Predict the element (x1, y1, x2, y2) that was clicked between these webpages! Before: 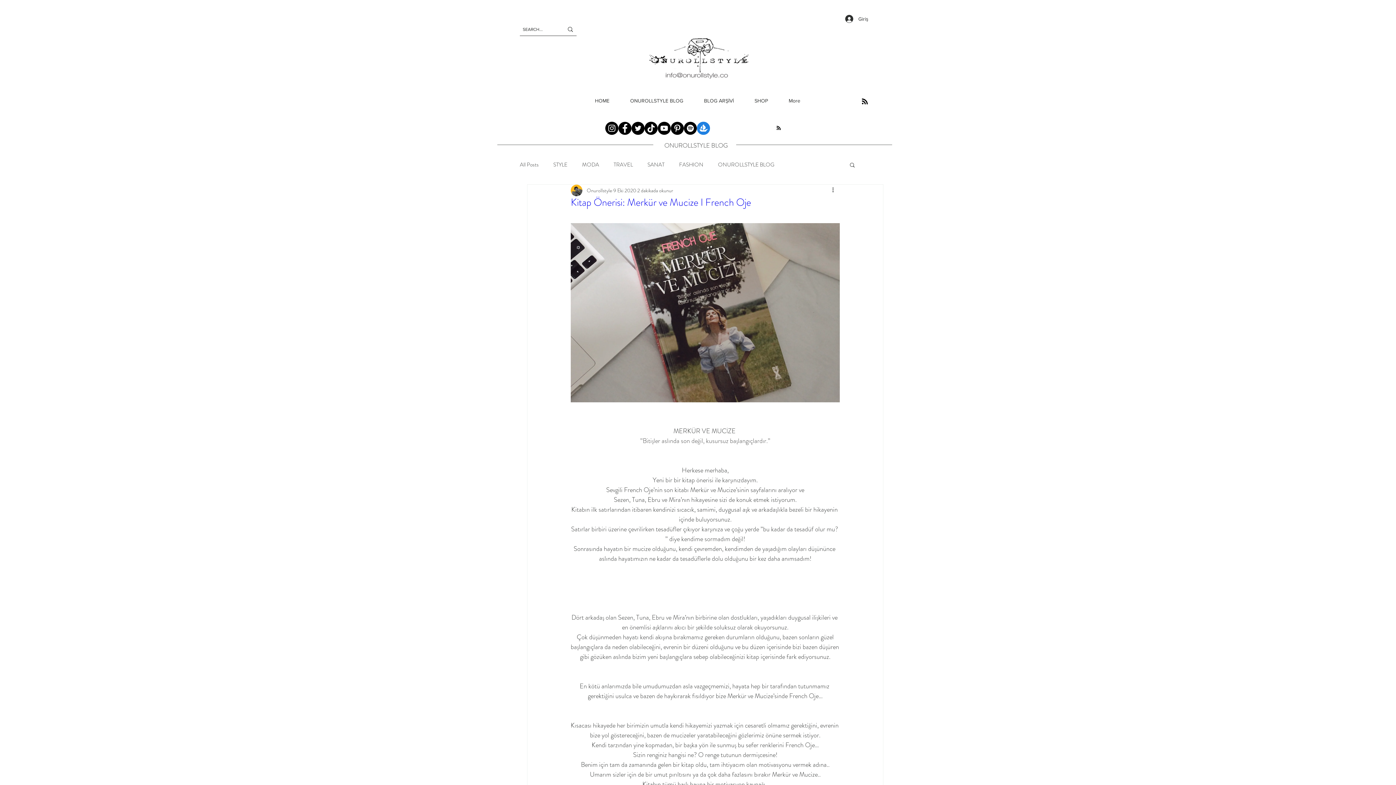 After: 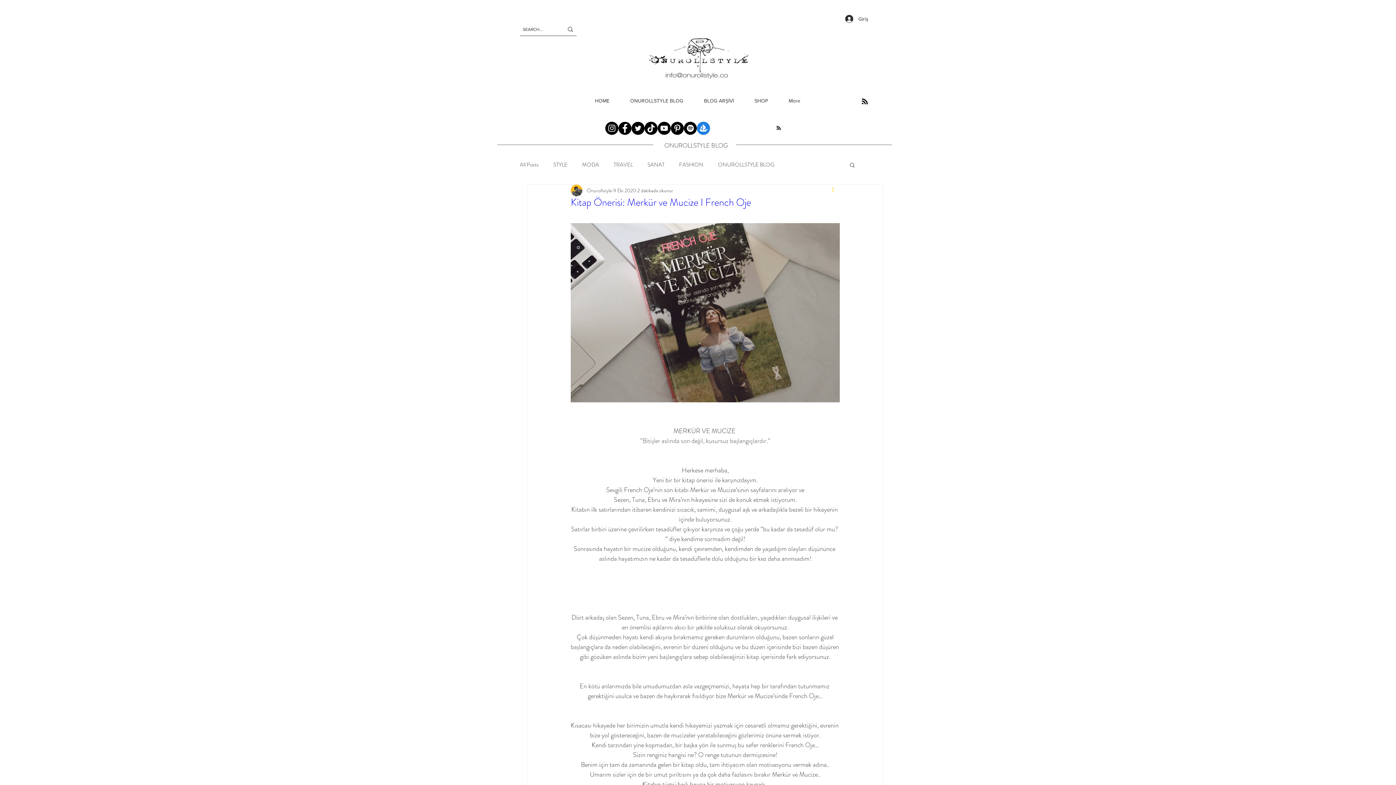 Action: bbox: (831, 186, 840, 194) label: Diğer Eylemler